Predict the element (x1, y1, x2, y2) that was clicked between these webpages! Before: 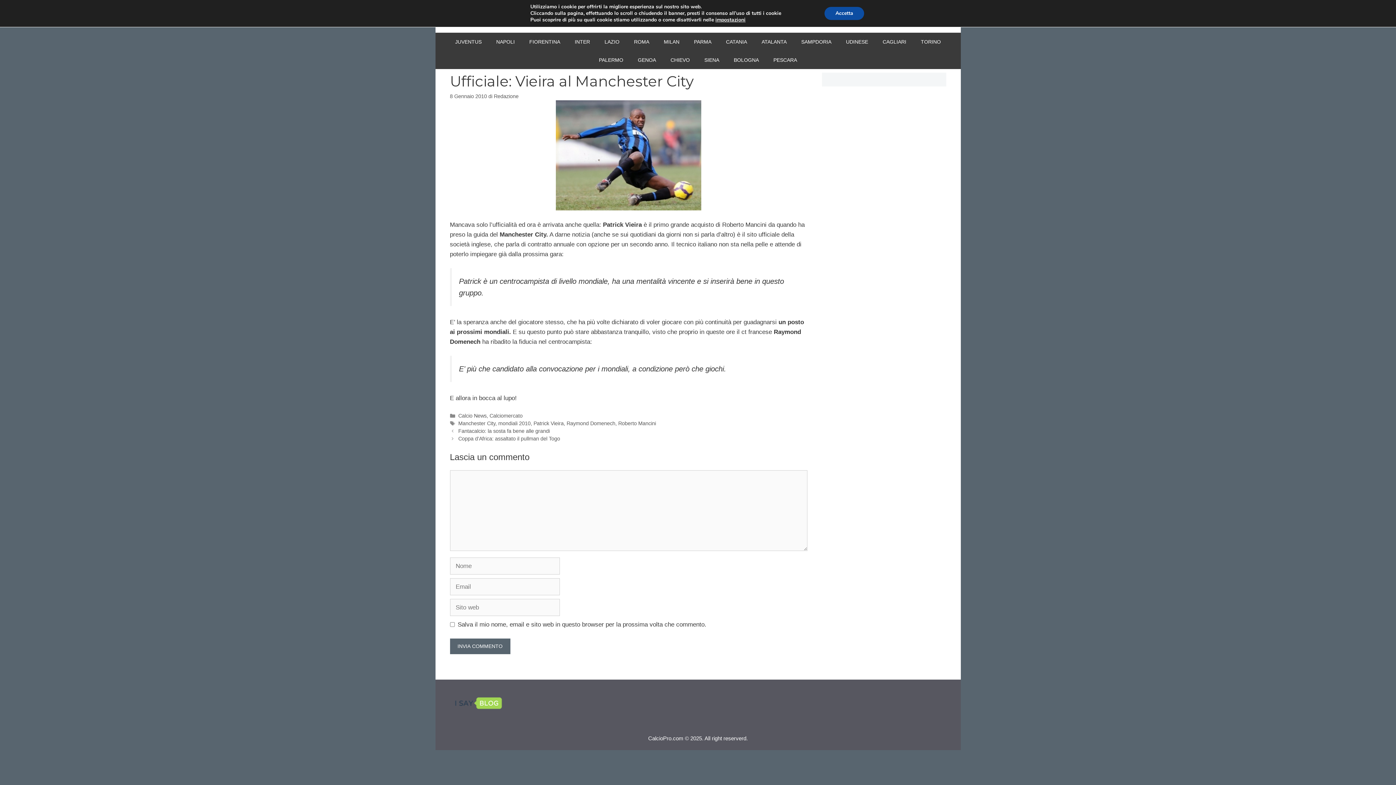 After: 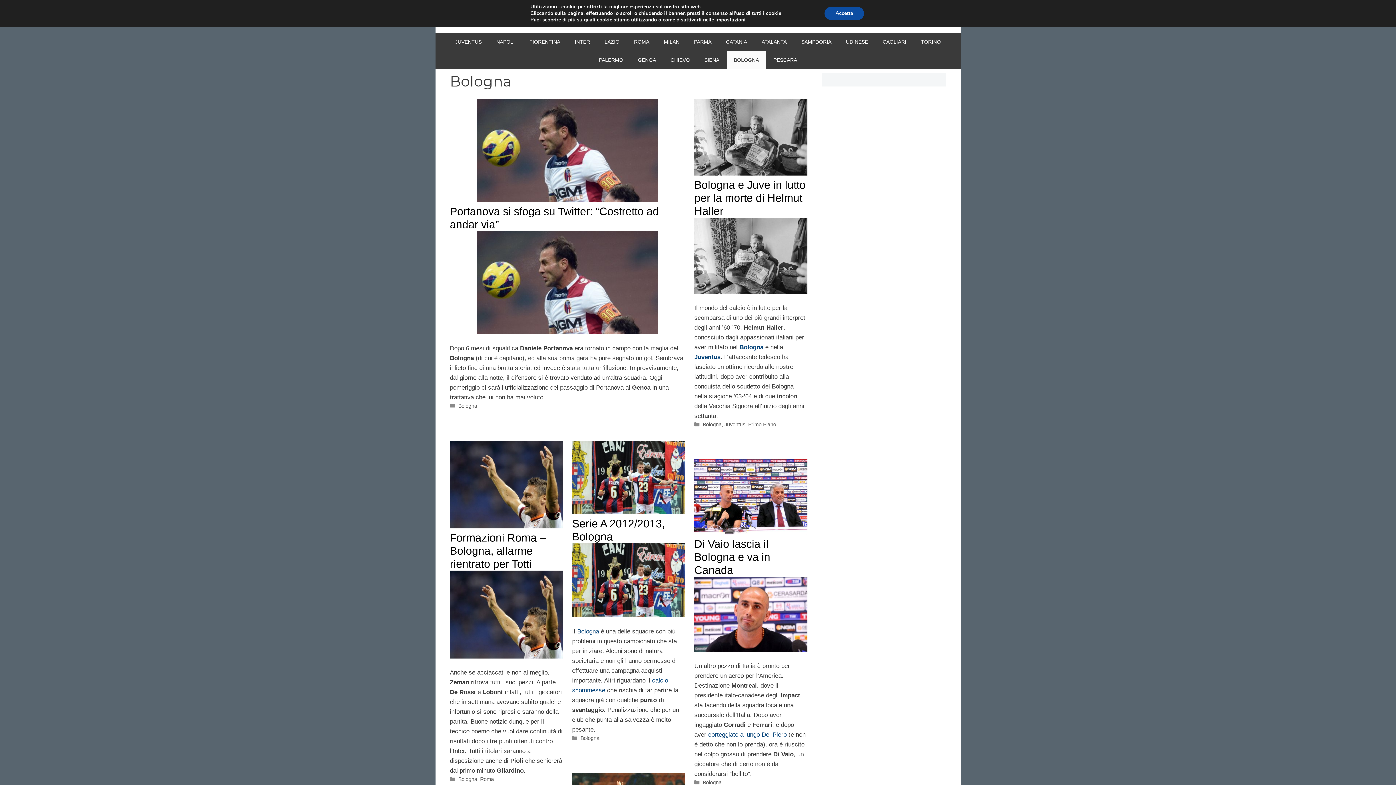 Action: label: BOLOGNA bbox: (726, 50, 766, 69)